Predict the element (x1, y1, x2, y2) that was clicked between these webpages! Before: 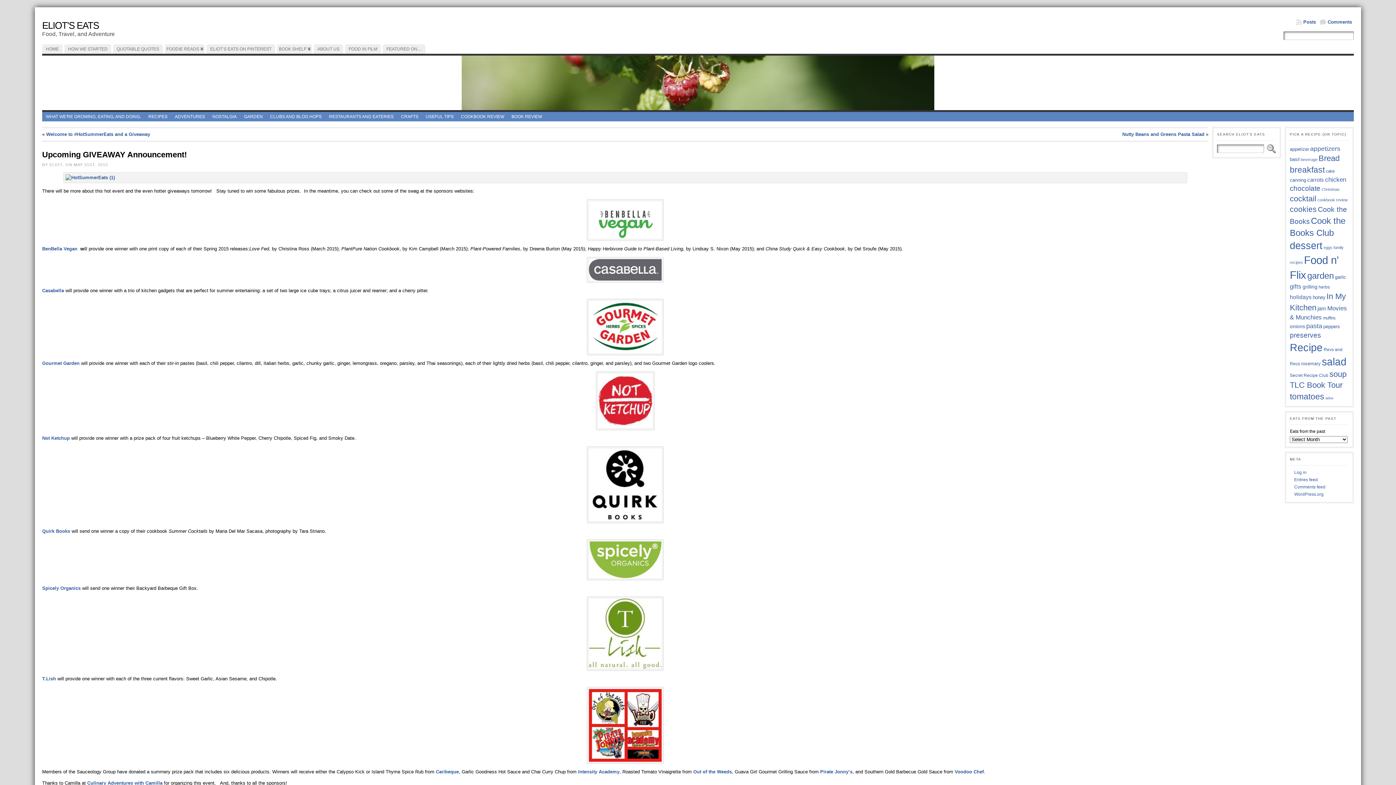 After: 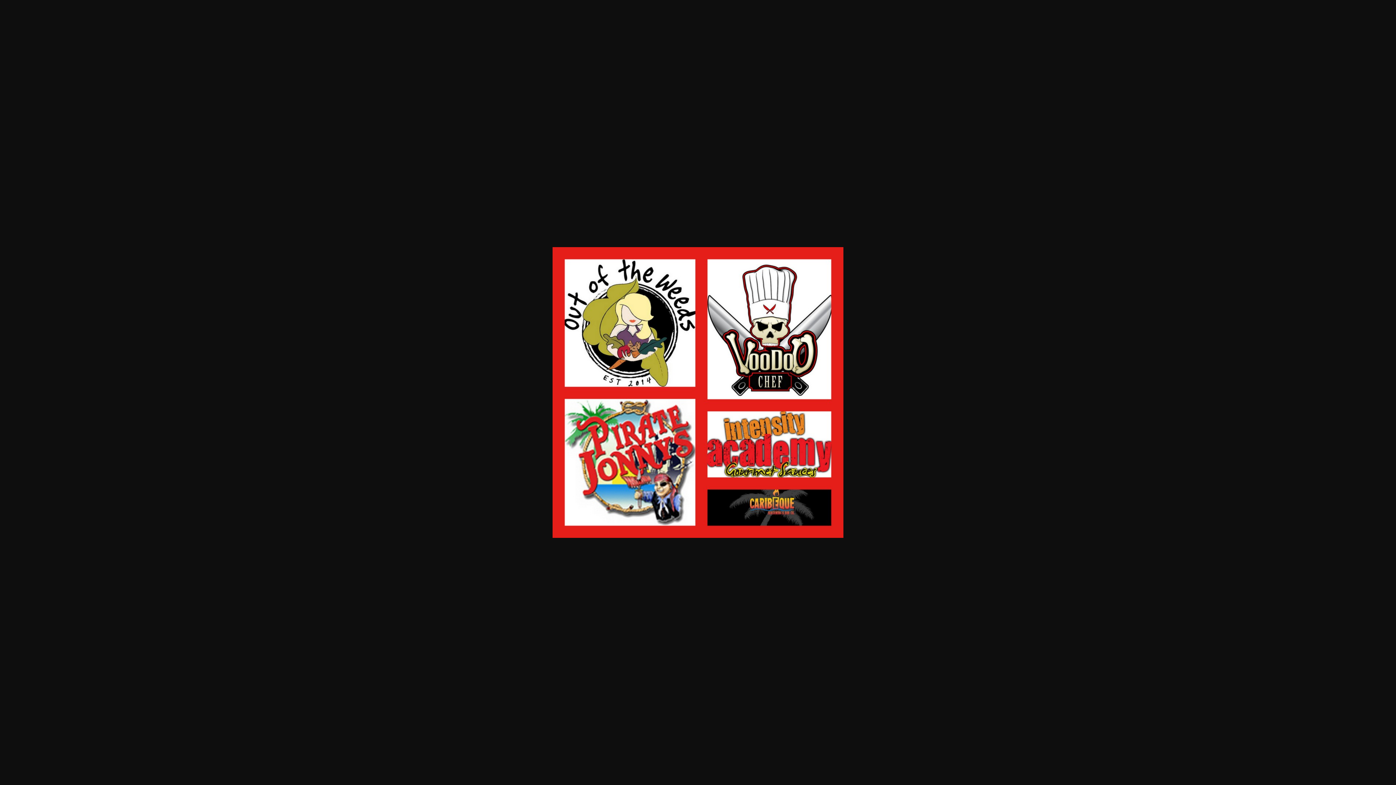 Action: bbox: (586, 760, 664, 765)